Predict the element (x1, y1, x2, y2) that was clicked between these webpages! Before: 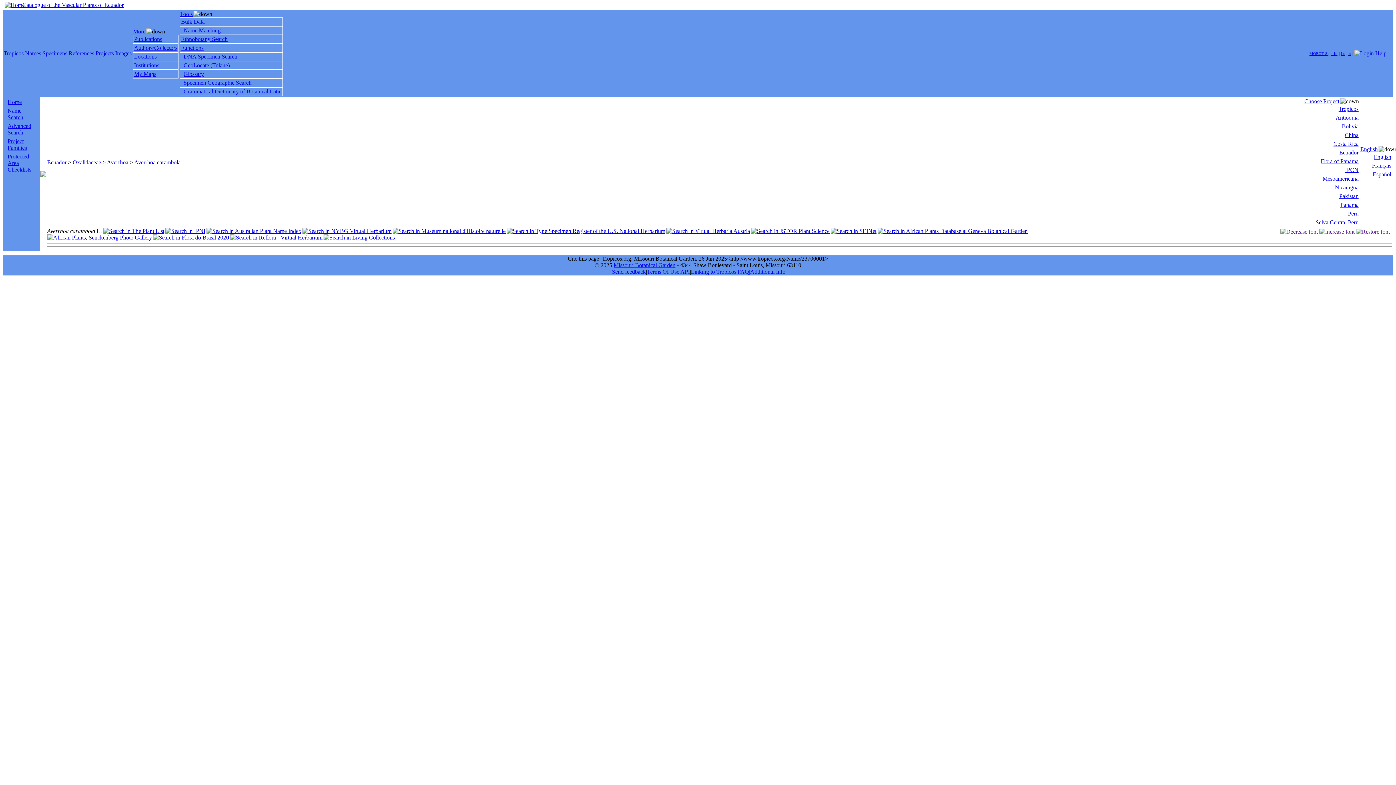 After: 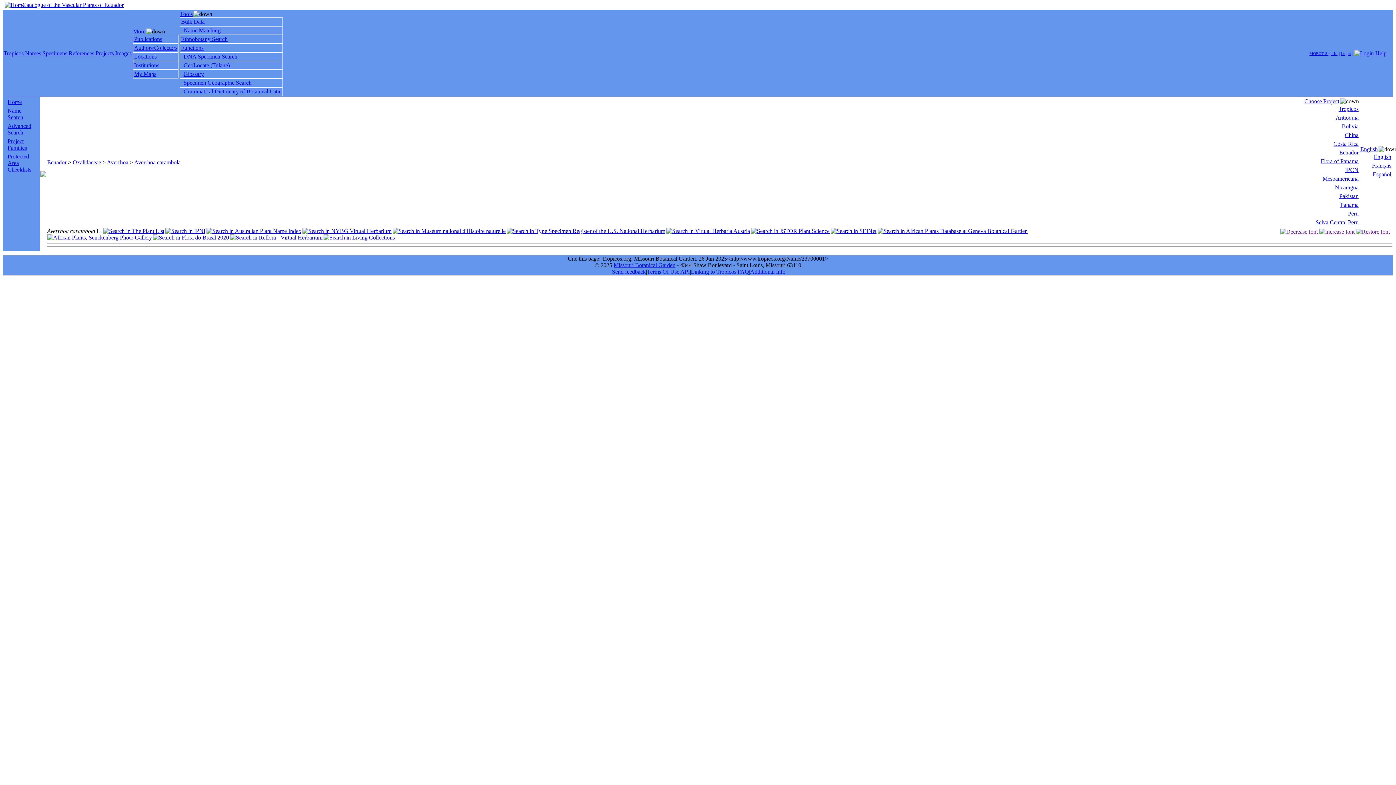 Action: bbox: (323, 234, 396, 240)